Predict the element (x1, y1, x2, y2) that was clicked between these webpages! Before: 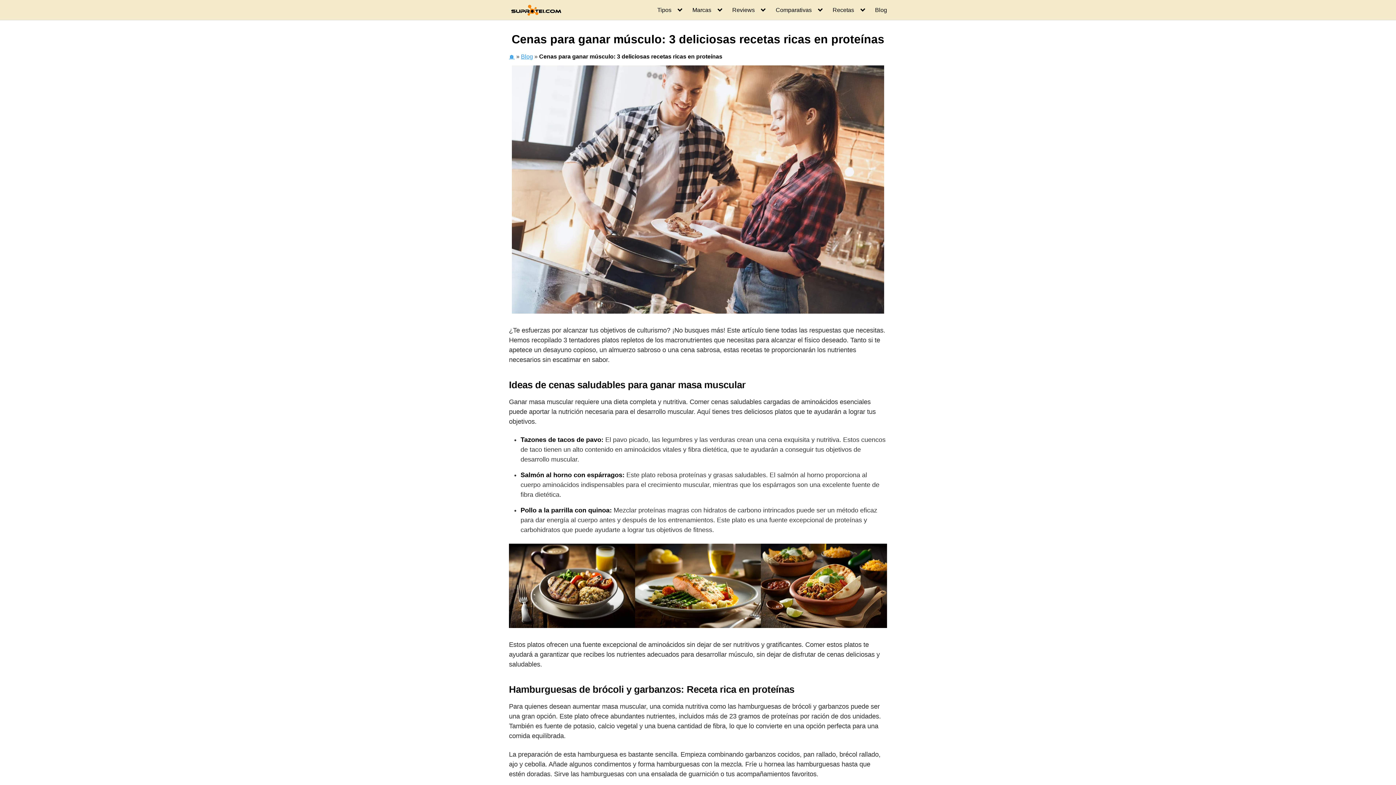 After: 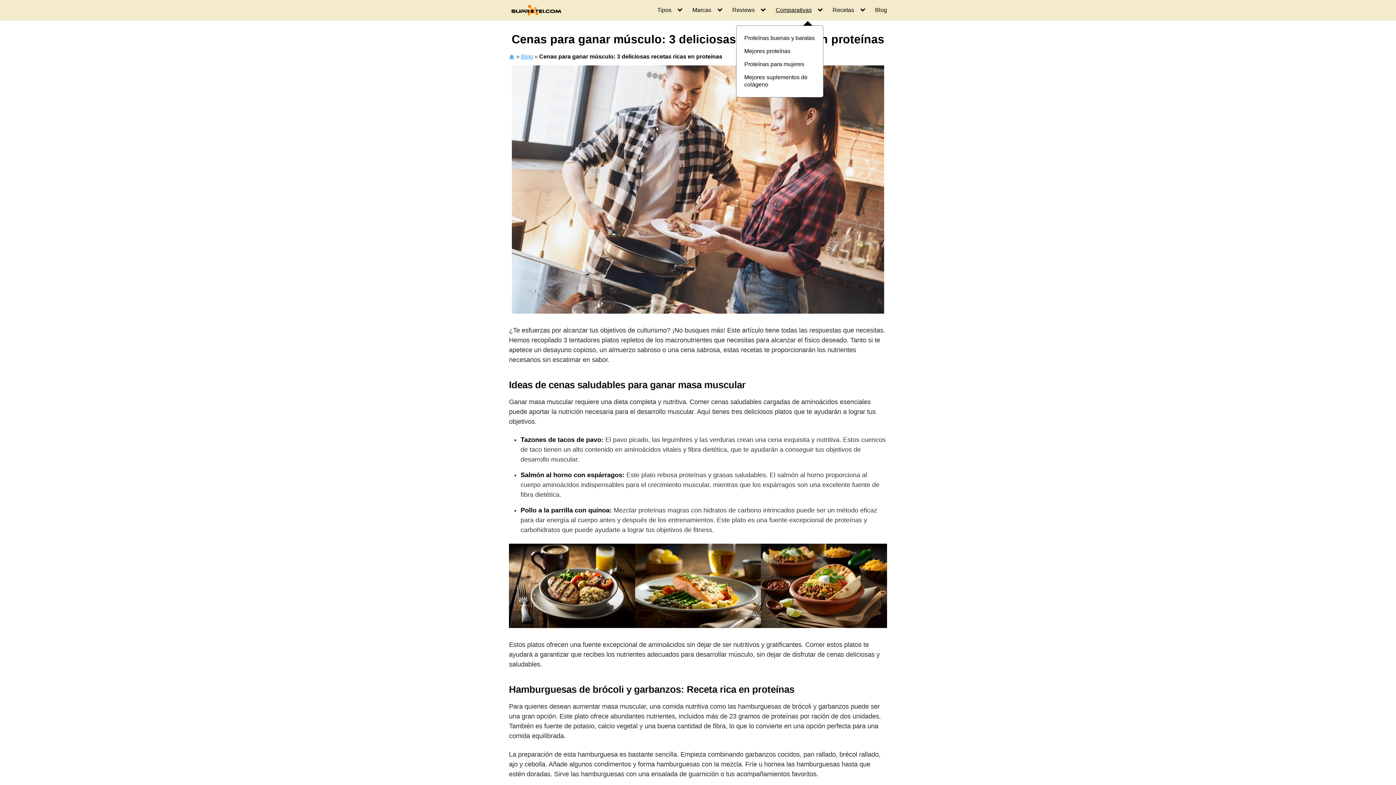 Action: label: Comparativas bbox: (775, 6, 823, 13)